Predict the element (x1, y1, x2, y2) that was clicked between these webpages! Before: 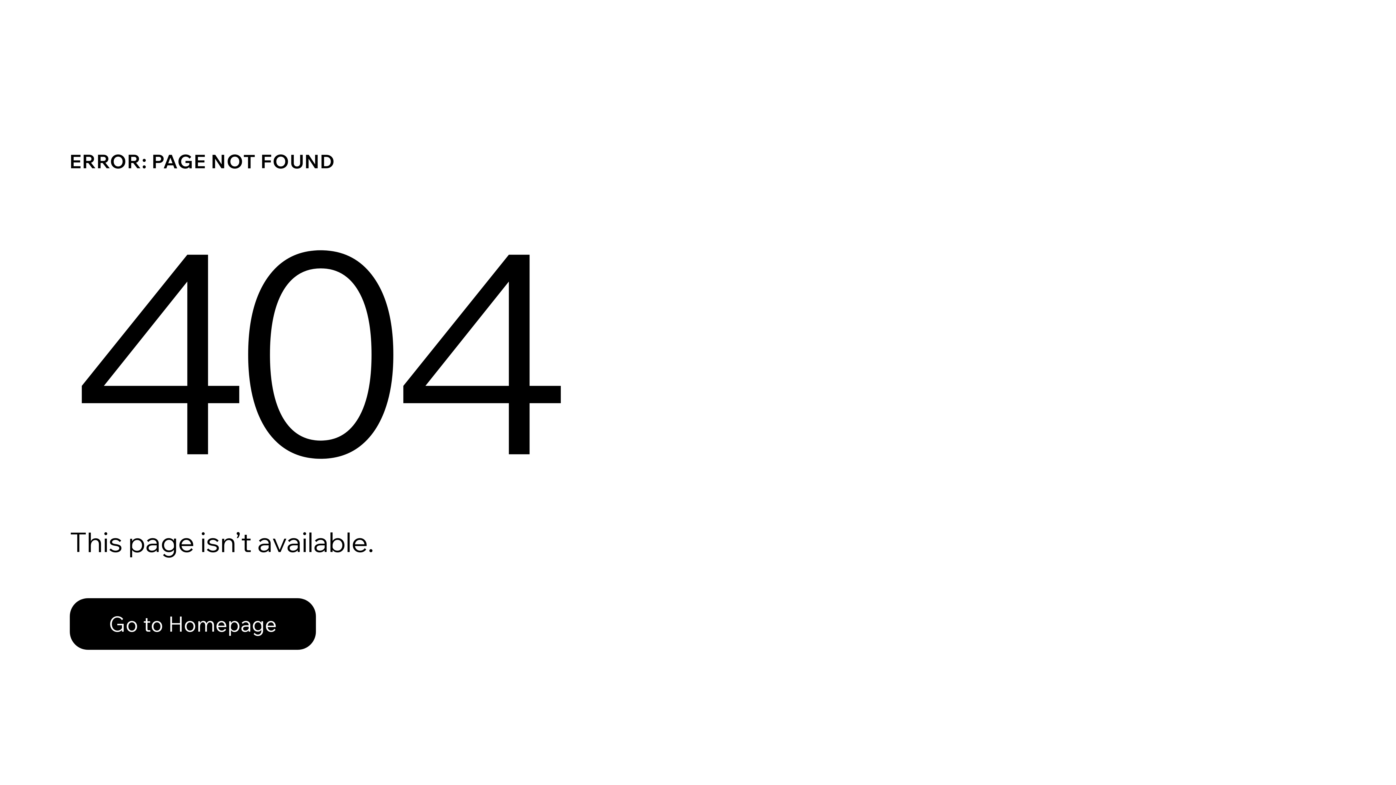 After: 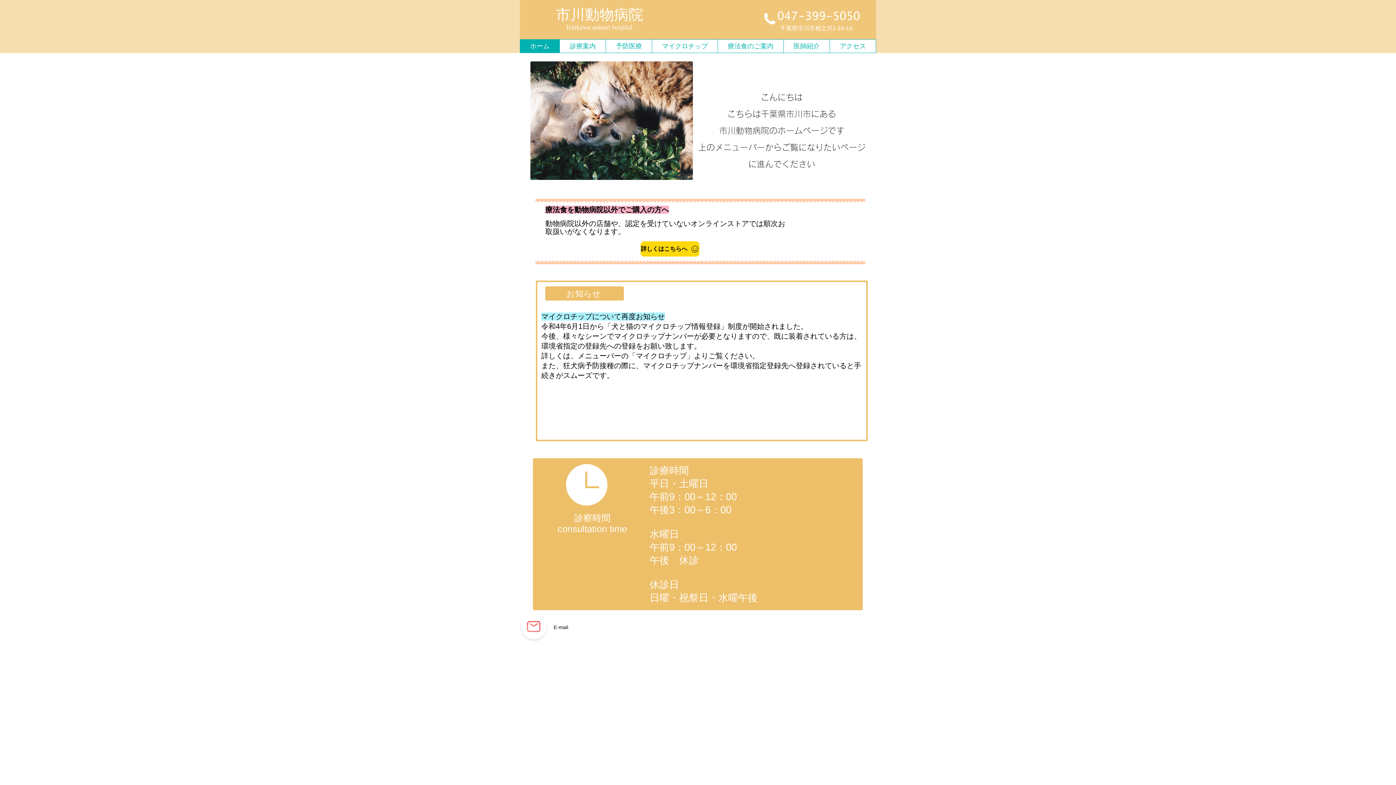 Action: bbox: (69, 582, 768, 659) label: Go to Homepage